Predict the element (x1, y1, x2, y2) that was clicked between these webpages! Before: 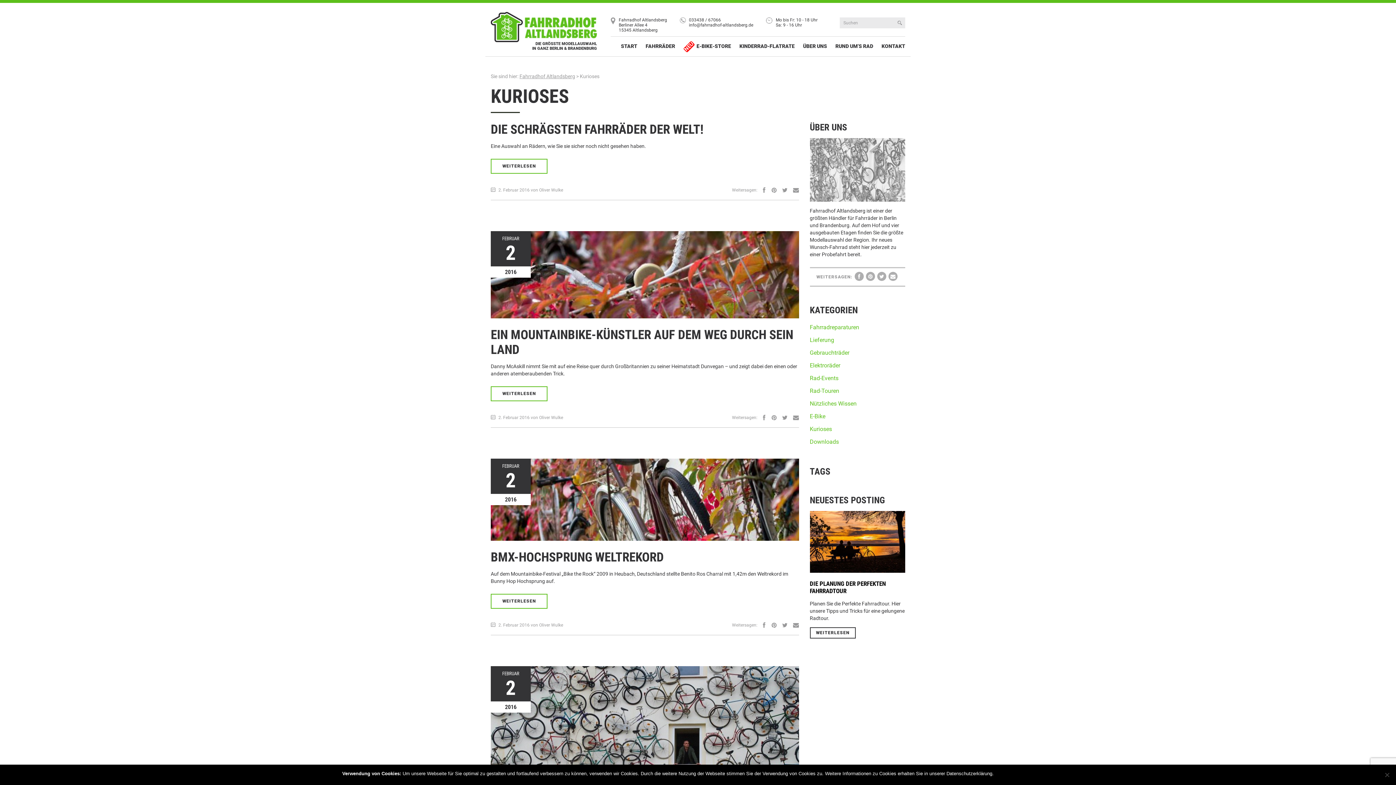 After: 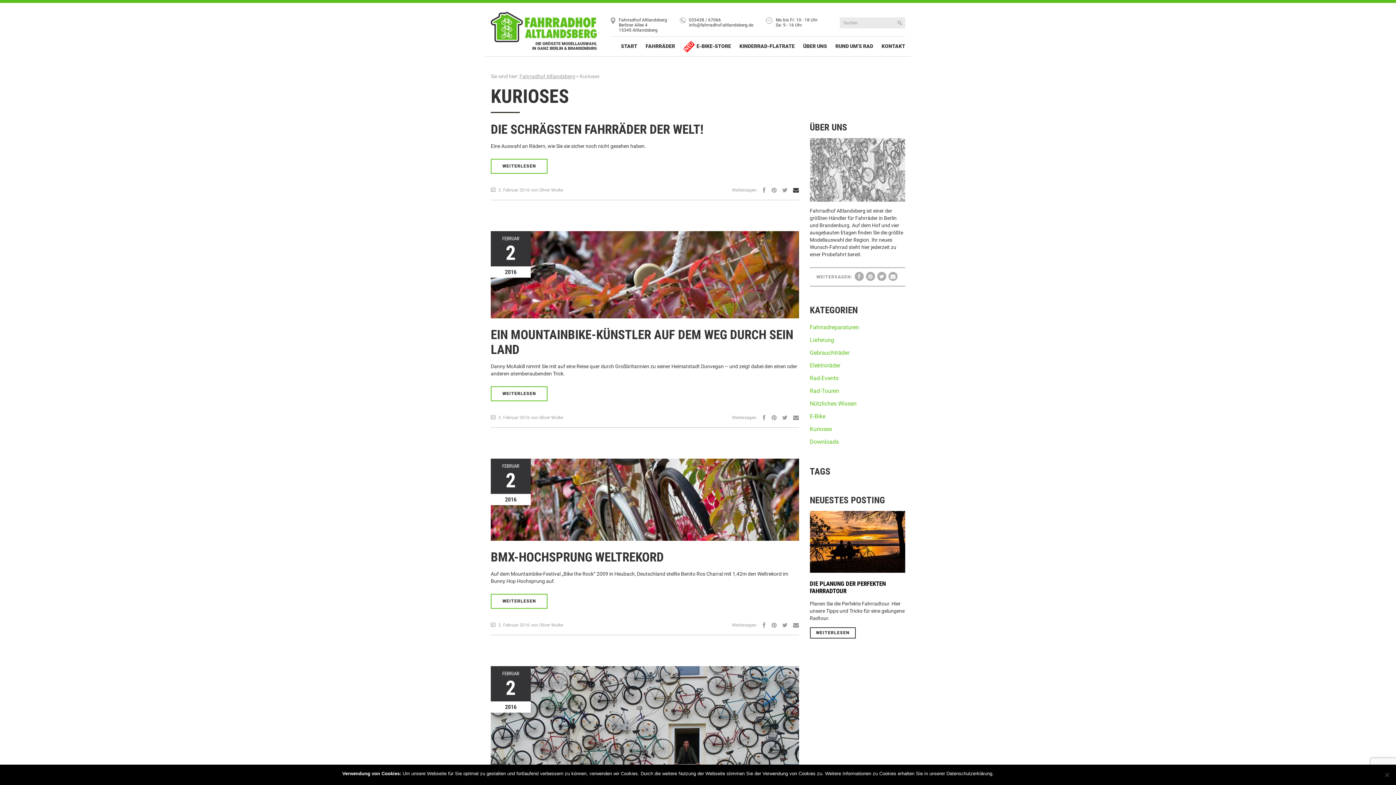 Action: bbox: (793, 186, 799, 194)